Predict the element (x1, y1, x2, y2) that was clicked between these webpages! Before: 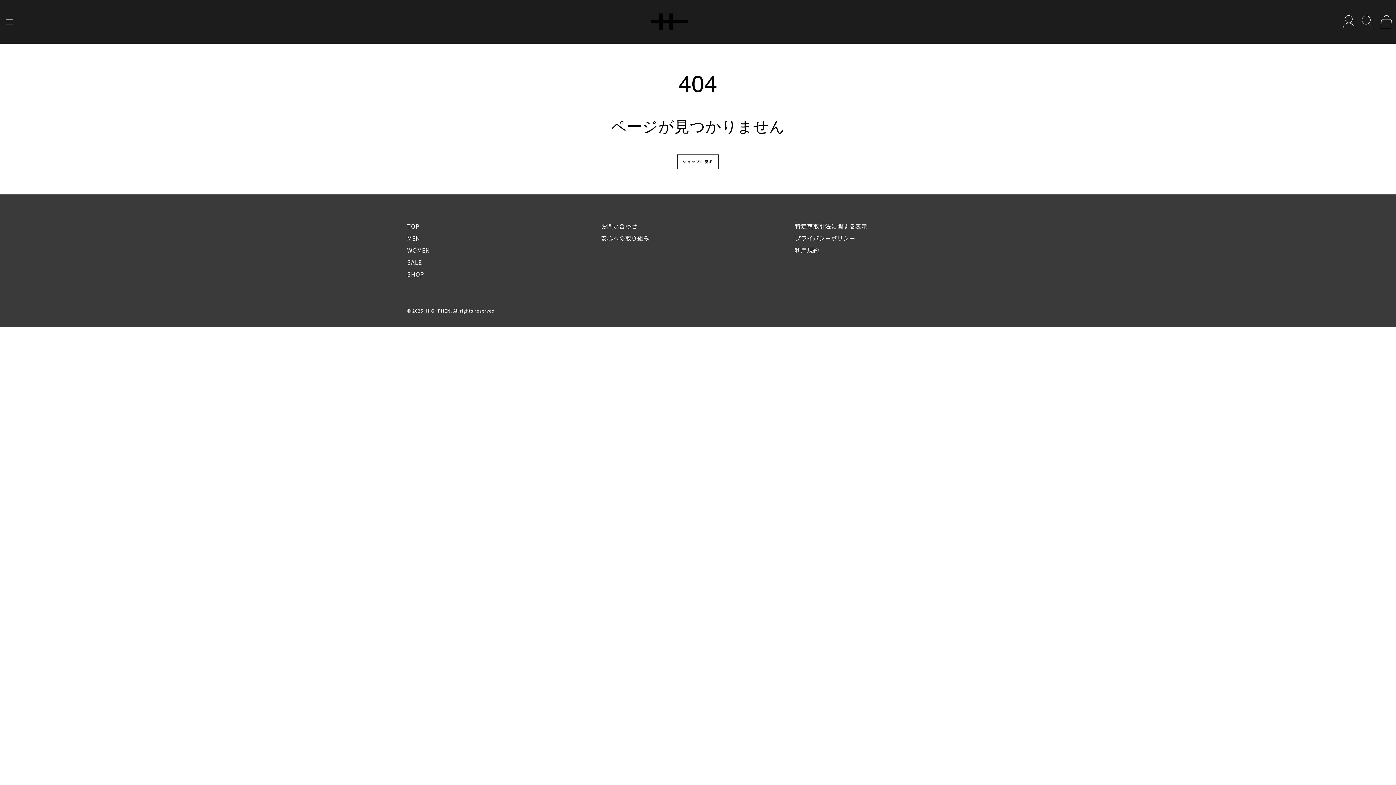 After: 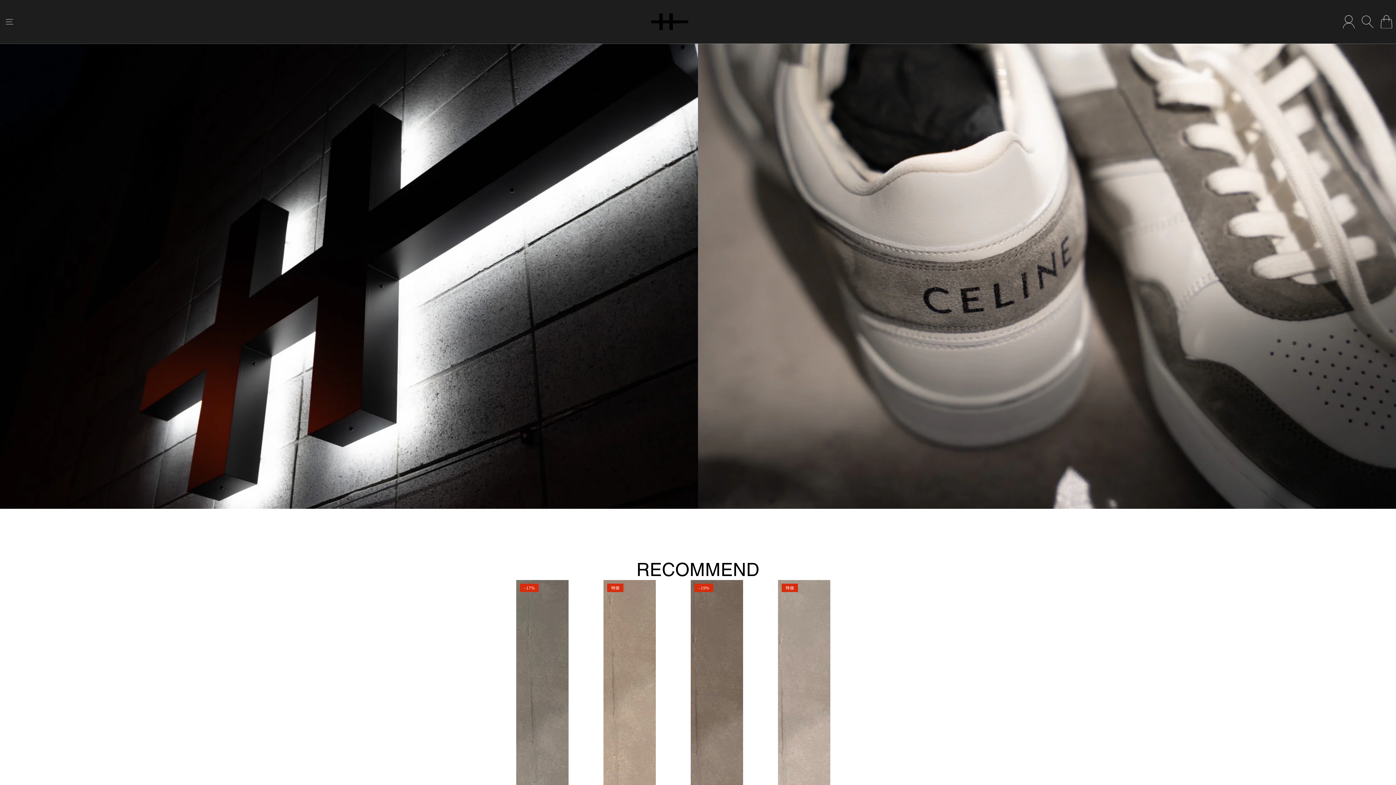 Action: bbox: (407, 221, 419, 230) label: TOP